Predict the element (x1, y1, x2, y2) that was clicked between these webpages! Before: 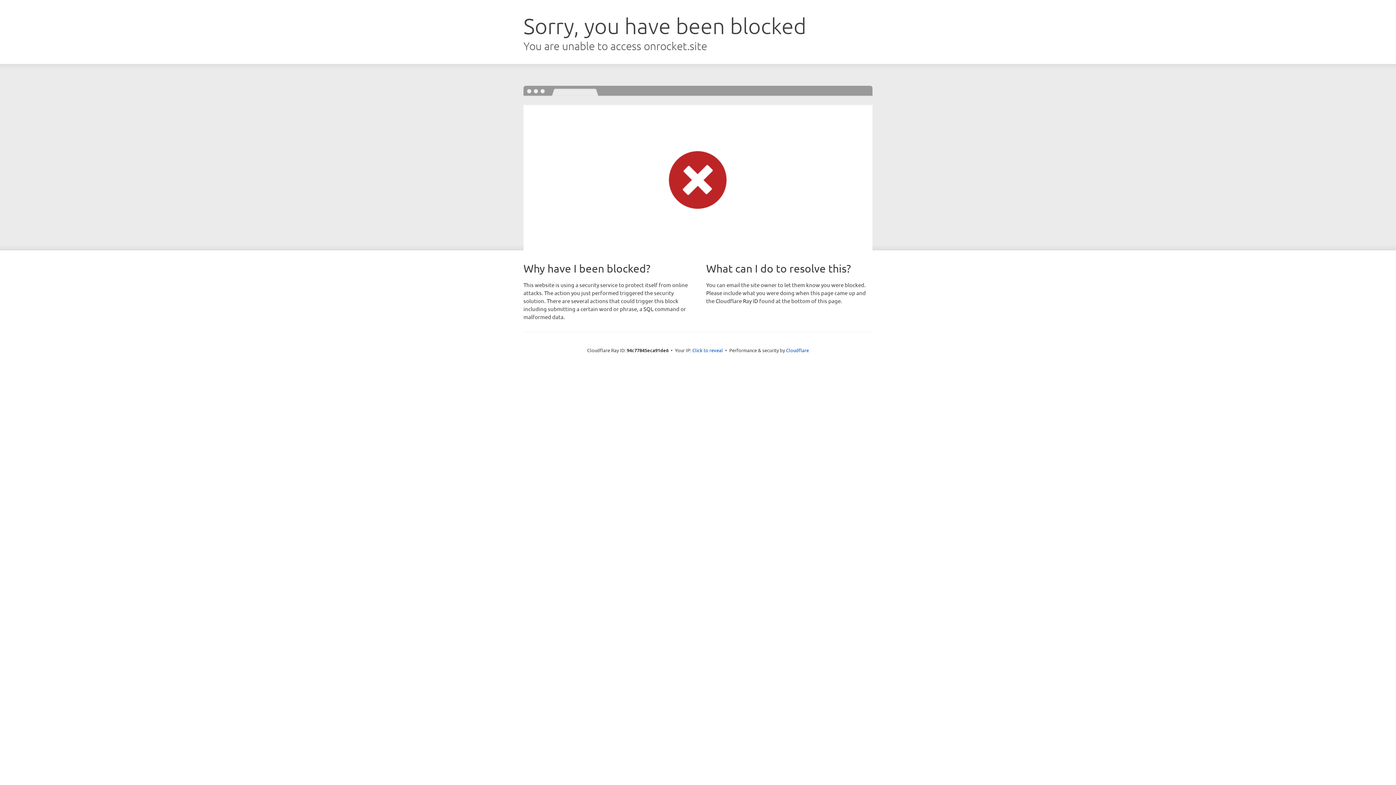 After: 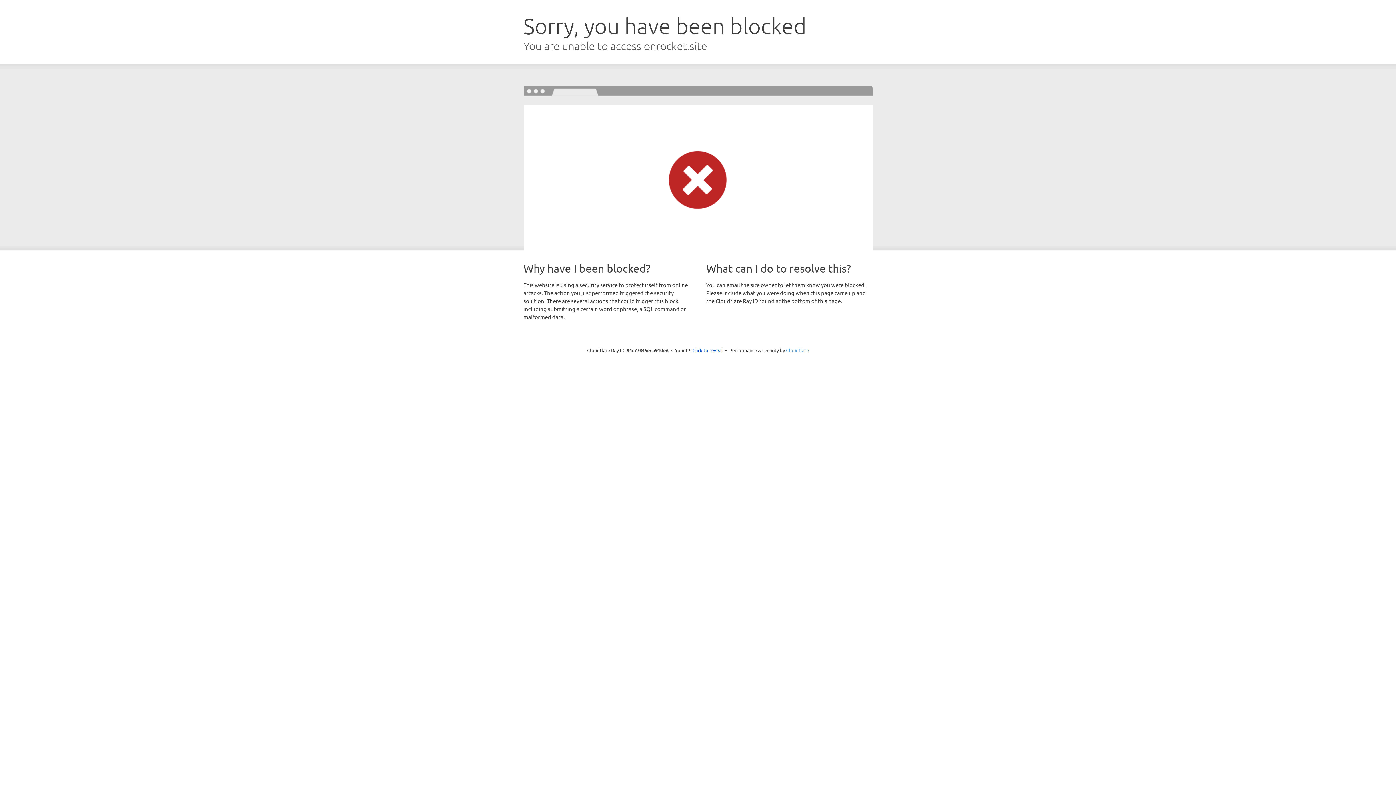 Action: bbox: (786, 347, 809, 353) label: Cloudflare